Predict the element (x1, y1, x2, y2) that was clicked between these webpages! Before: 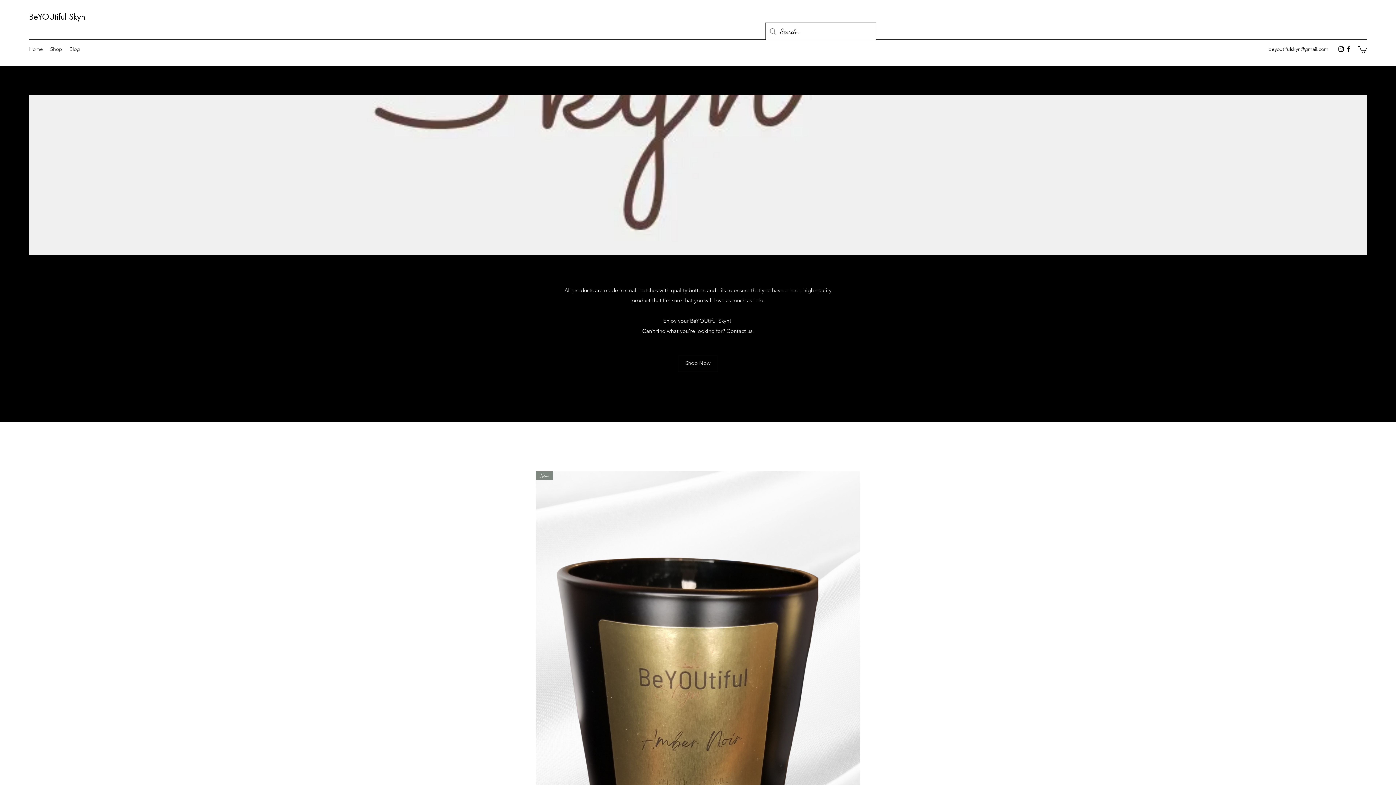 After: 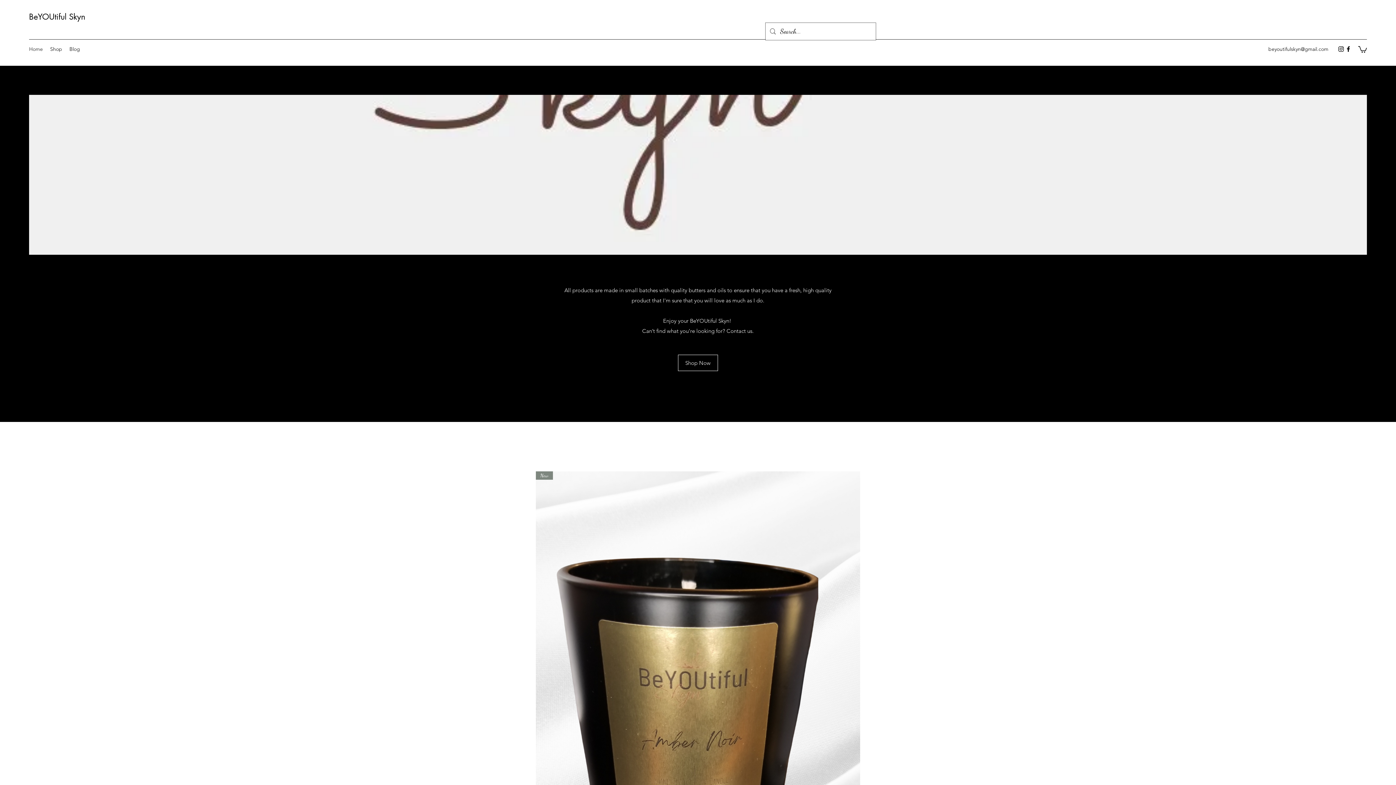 Action: bbox: (1268, 45, 1328, 52) label: beyoutifulskyn@gmail.com